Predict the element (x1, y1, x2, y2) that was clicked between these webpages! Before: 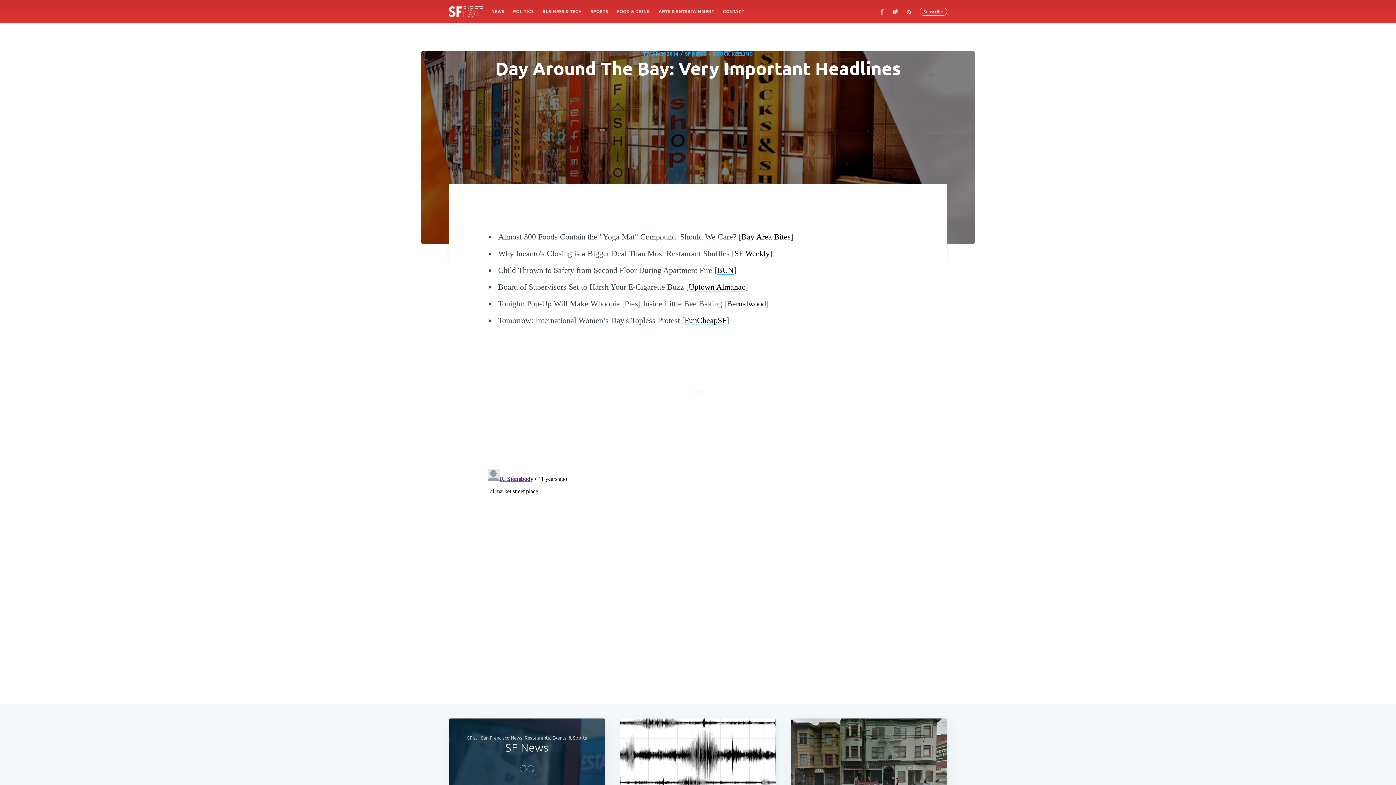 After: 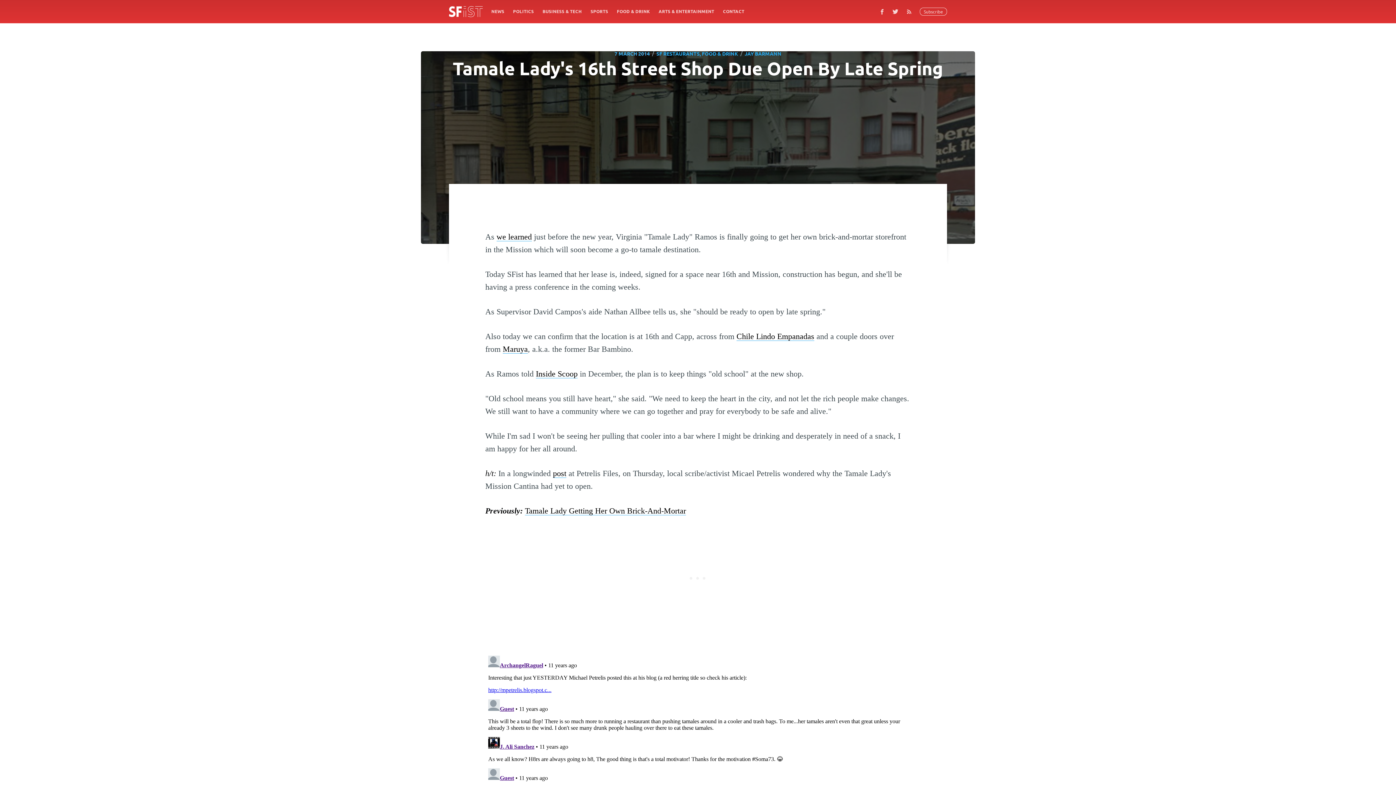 Action: bbox: (790, 718, 947, 791)